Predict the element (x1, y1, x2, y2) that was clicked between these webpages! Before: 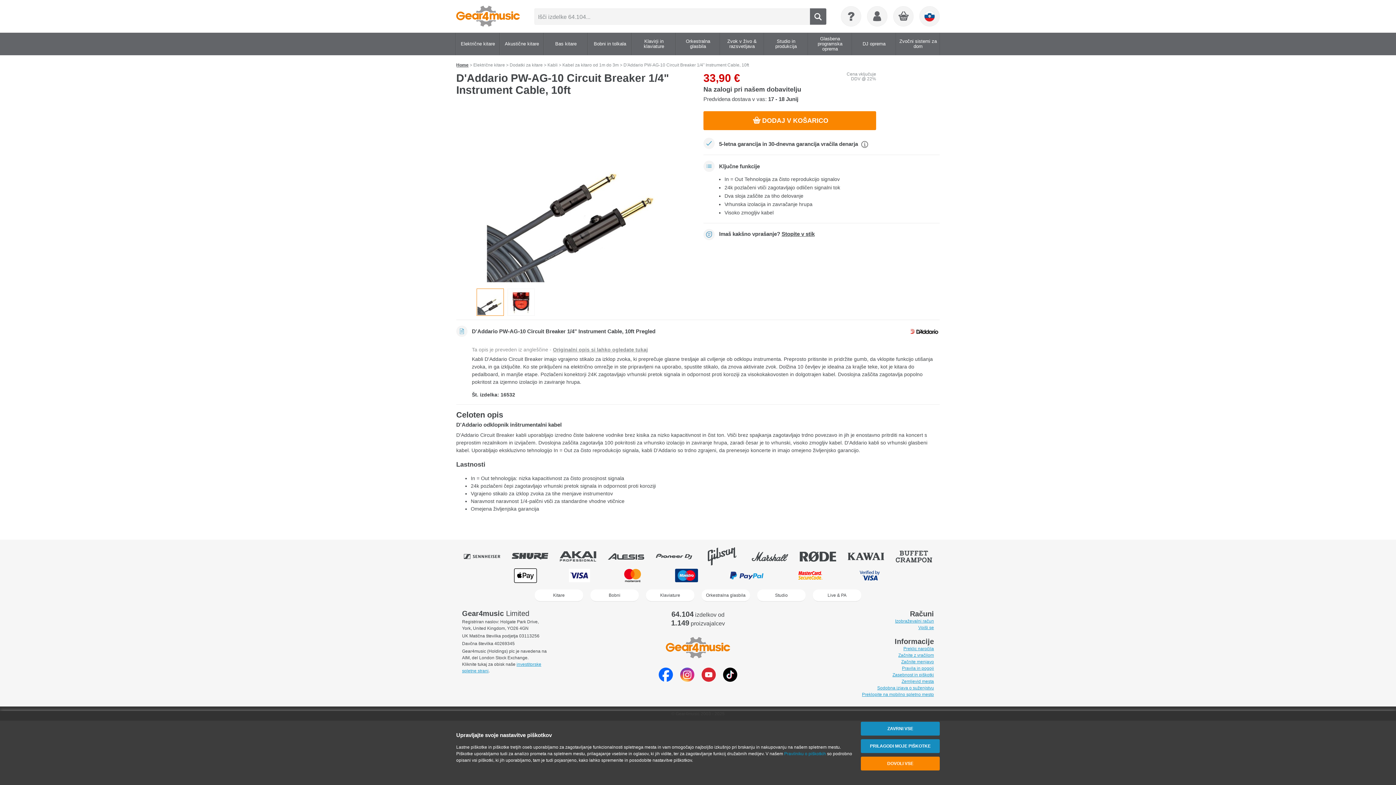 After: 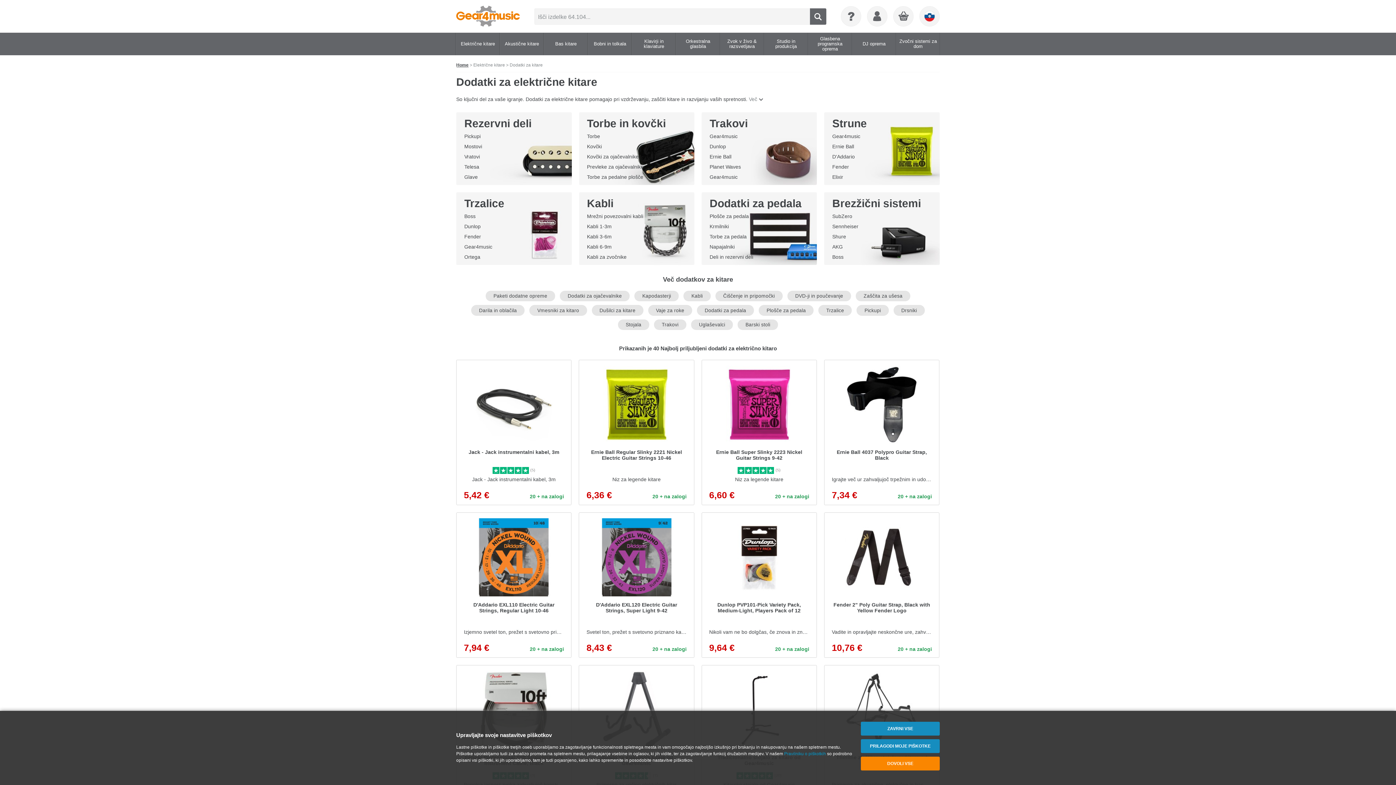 Action: label: Dodatki za kitare bbox: (509, 62, 542, 67)